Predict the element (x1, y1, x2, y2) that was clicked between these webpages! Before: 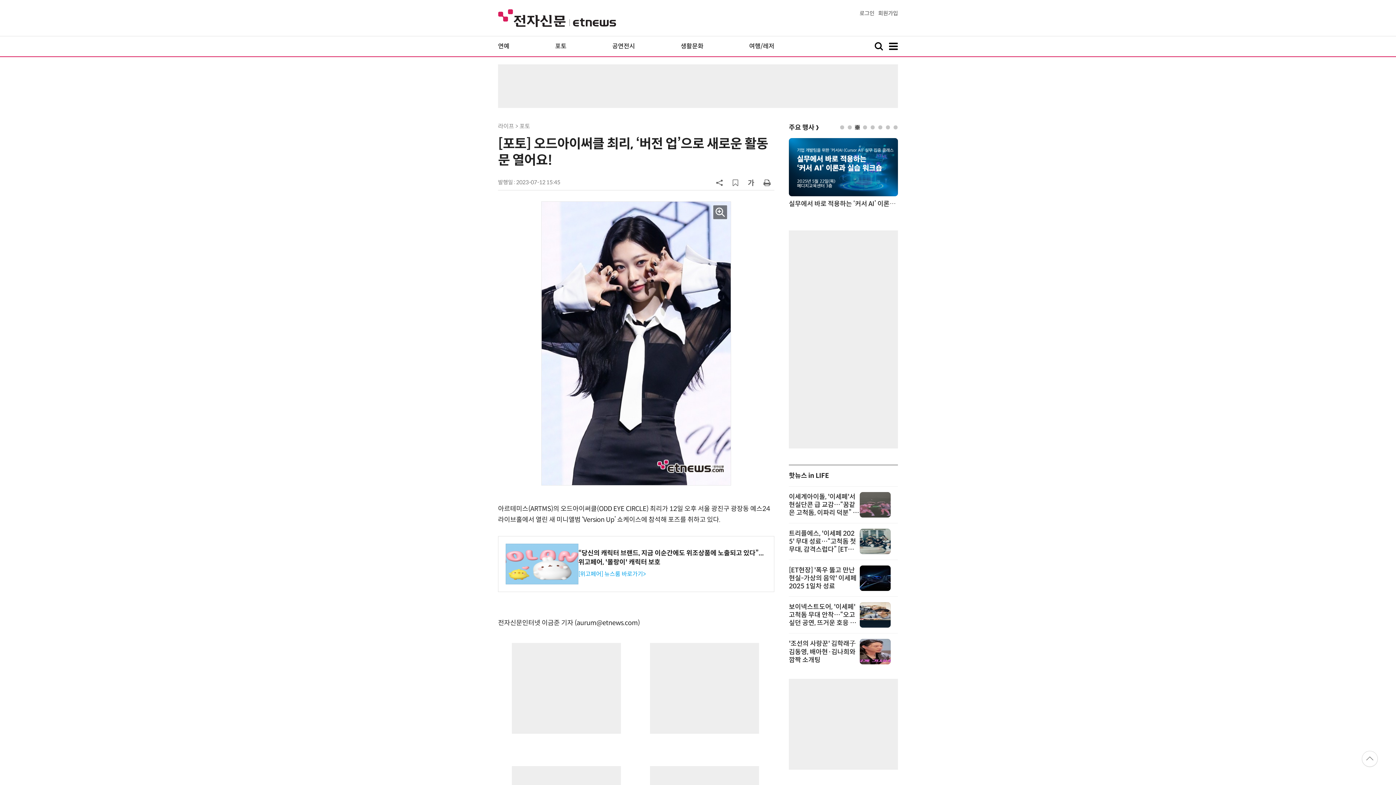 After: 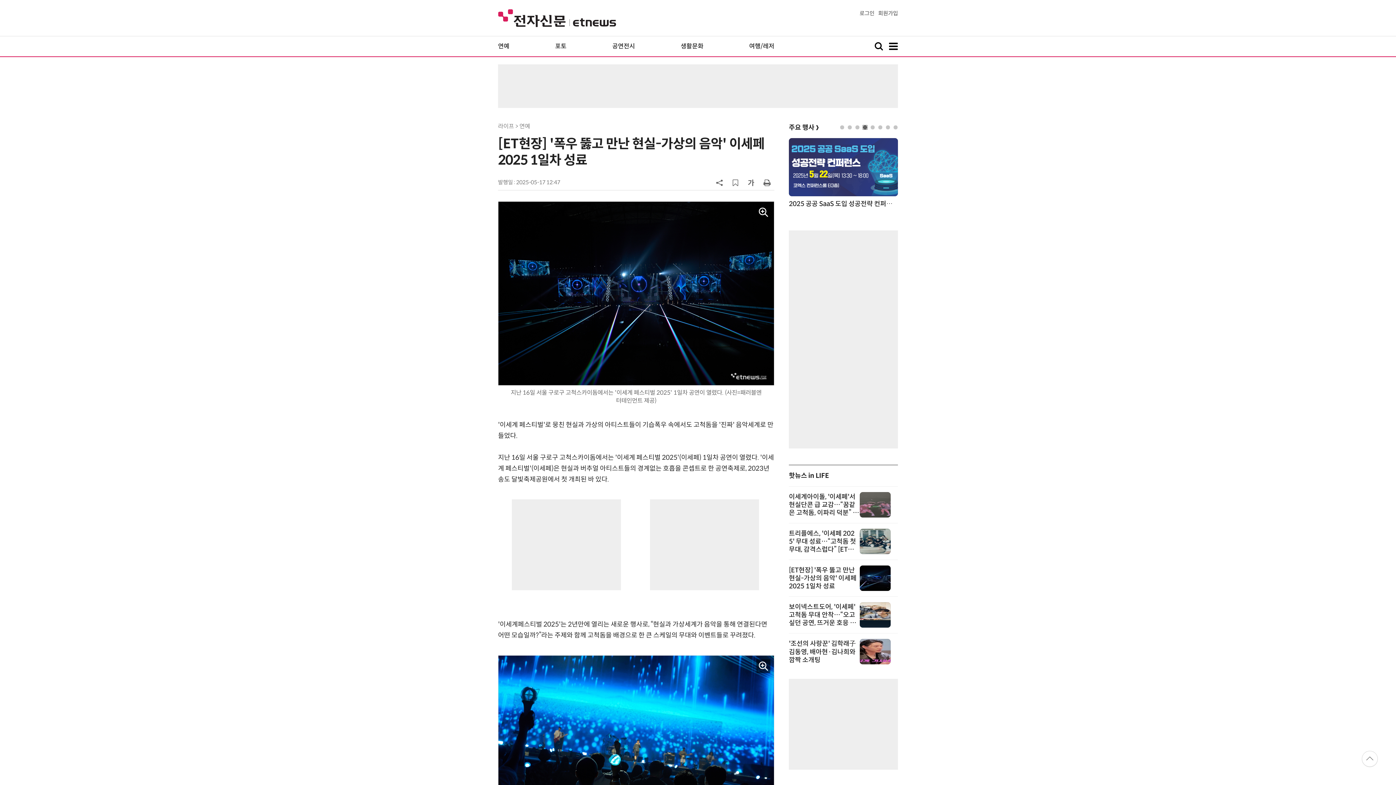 Action: bbox: (789, 566, 856, 590) label: [ET현장] '폭우 뚫고 만난 현실-가상의 음악' 이세페 2025 1일차 성료